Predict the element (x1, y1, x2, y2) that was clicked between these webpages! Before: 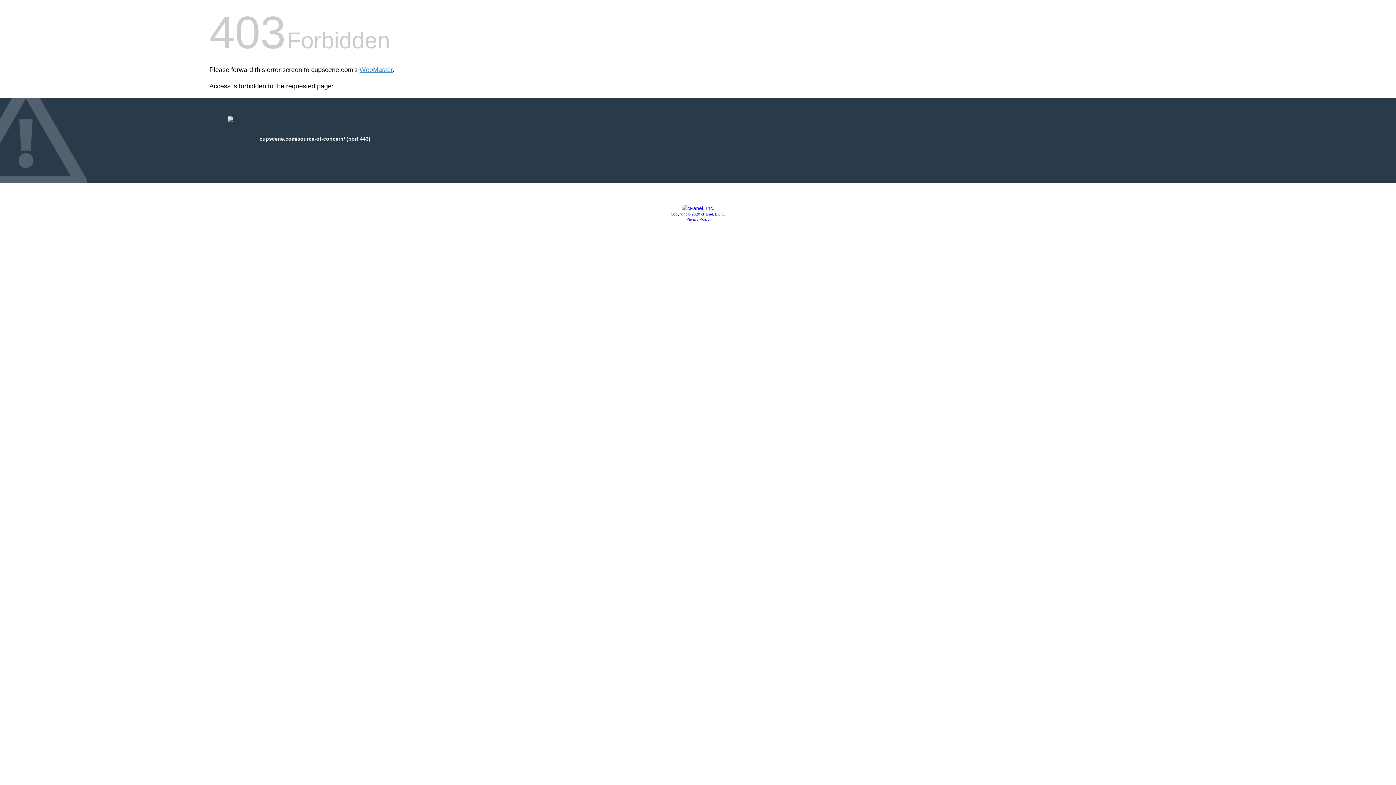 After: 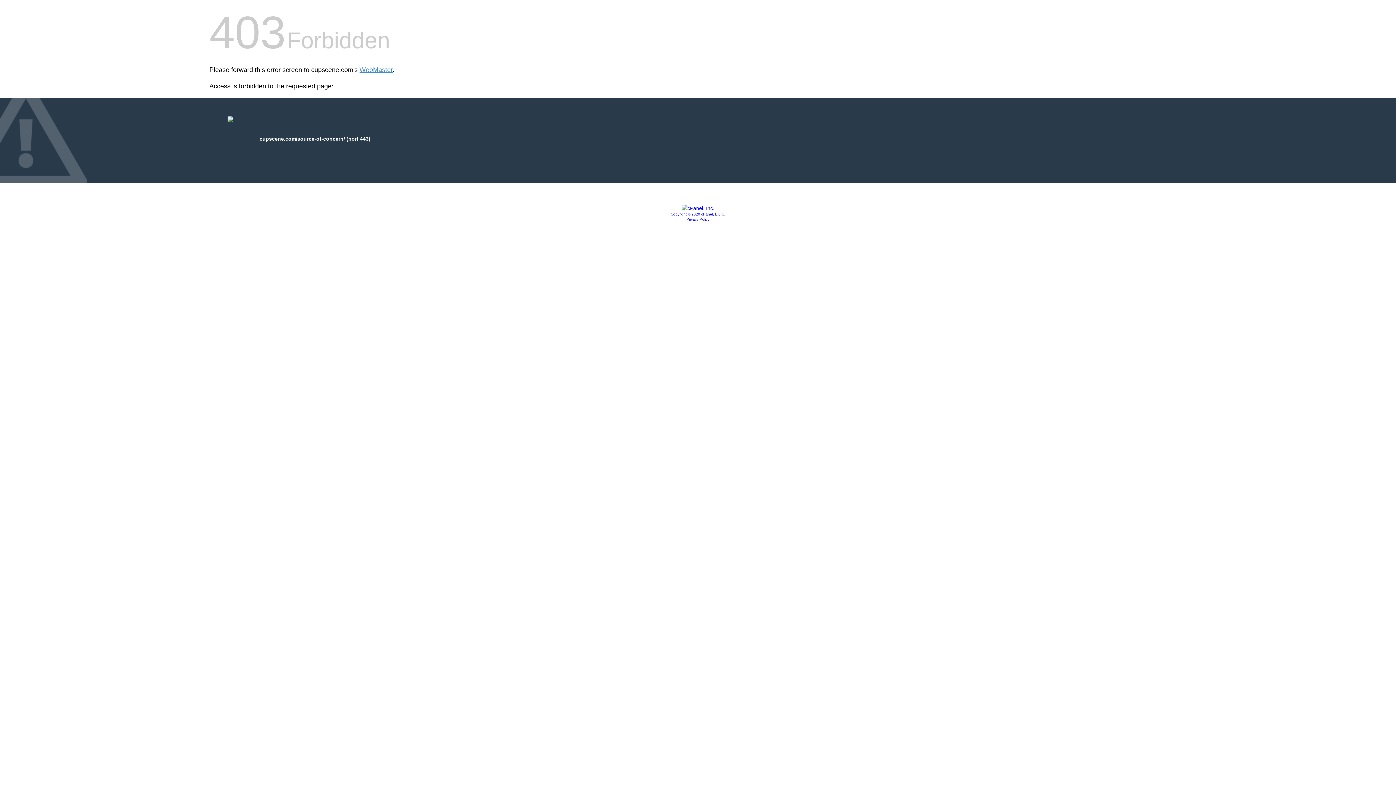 Action: bbox: (686, 217, 709, 221) label: Privacy Policy